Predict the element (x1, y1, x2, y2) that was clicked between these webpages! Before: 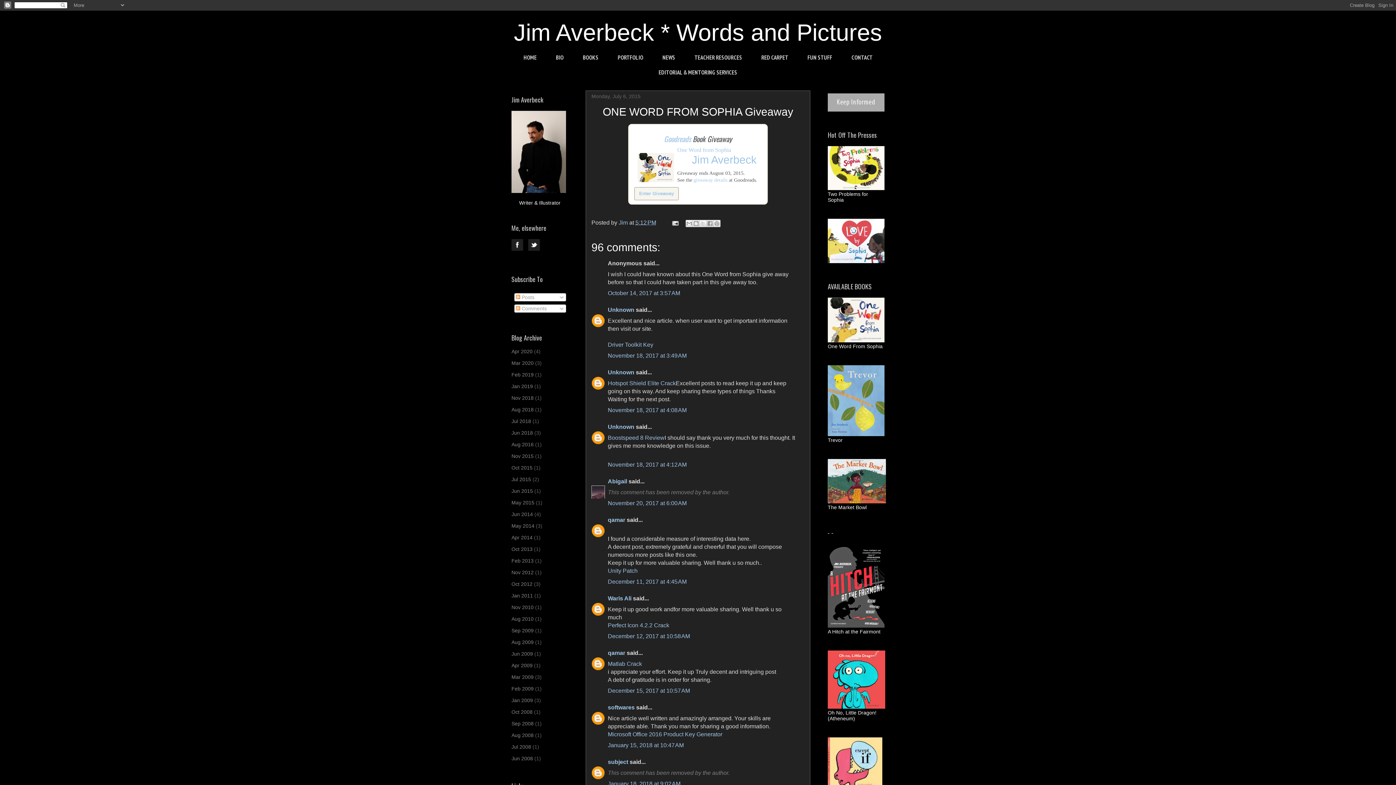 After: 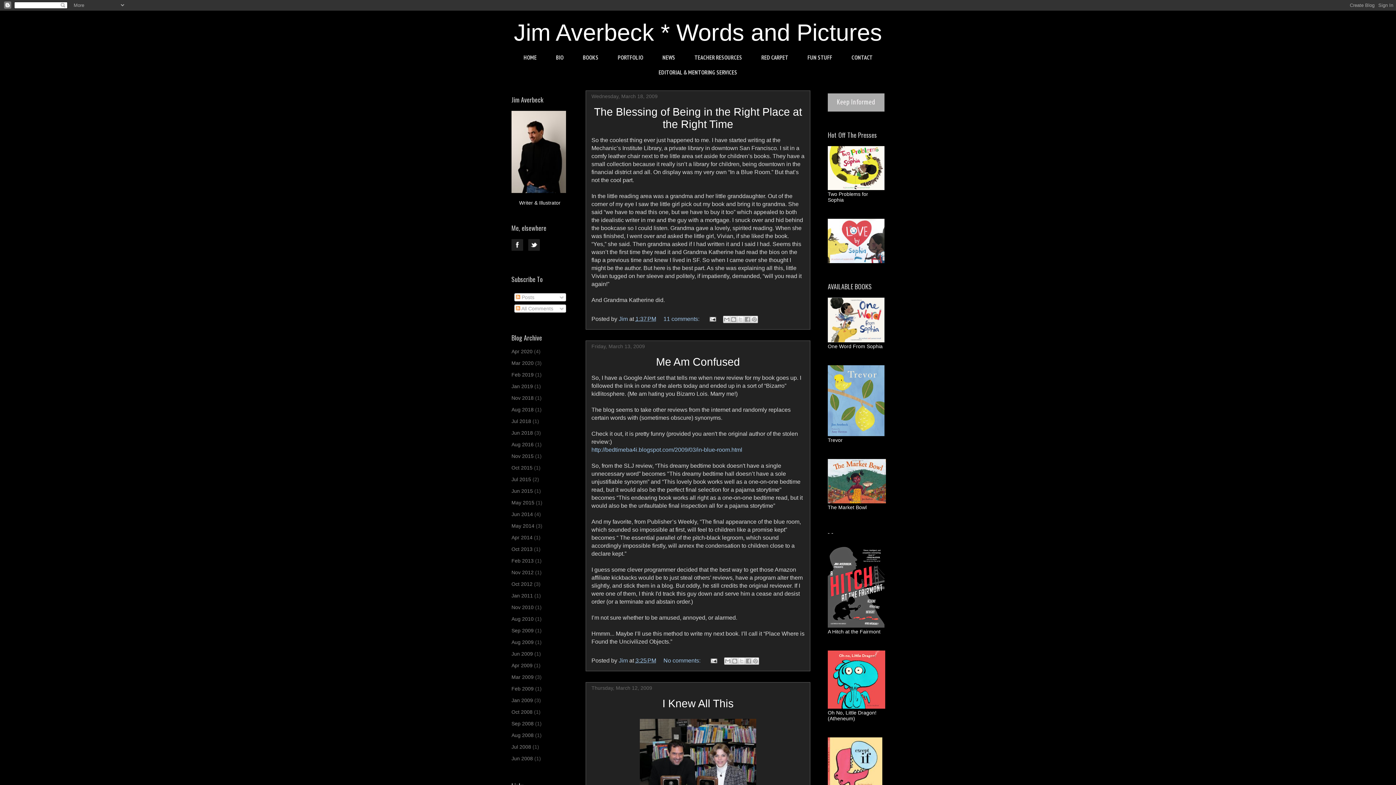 Action: label: Mar 2009 bbox: (511, 674, 533, 680)